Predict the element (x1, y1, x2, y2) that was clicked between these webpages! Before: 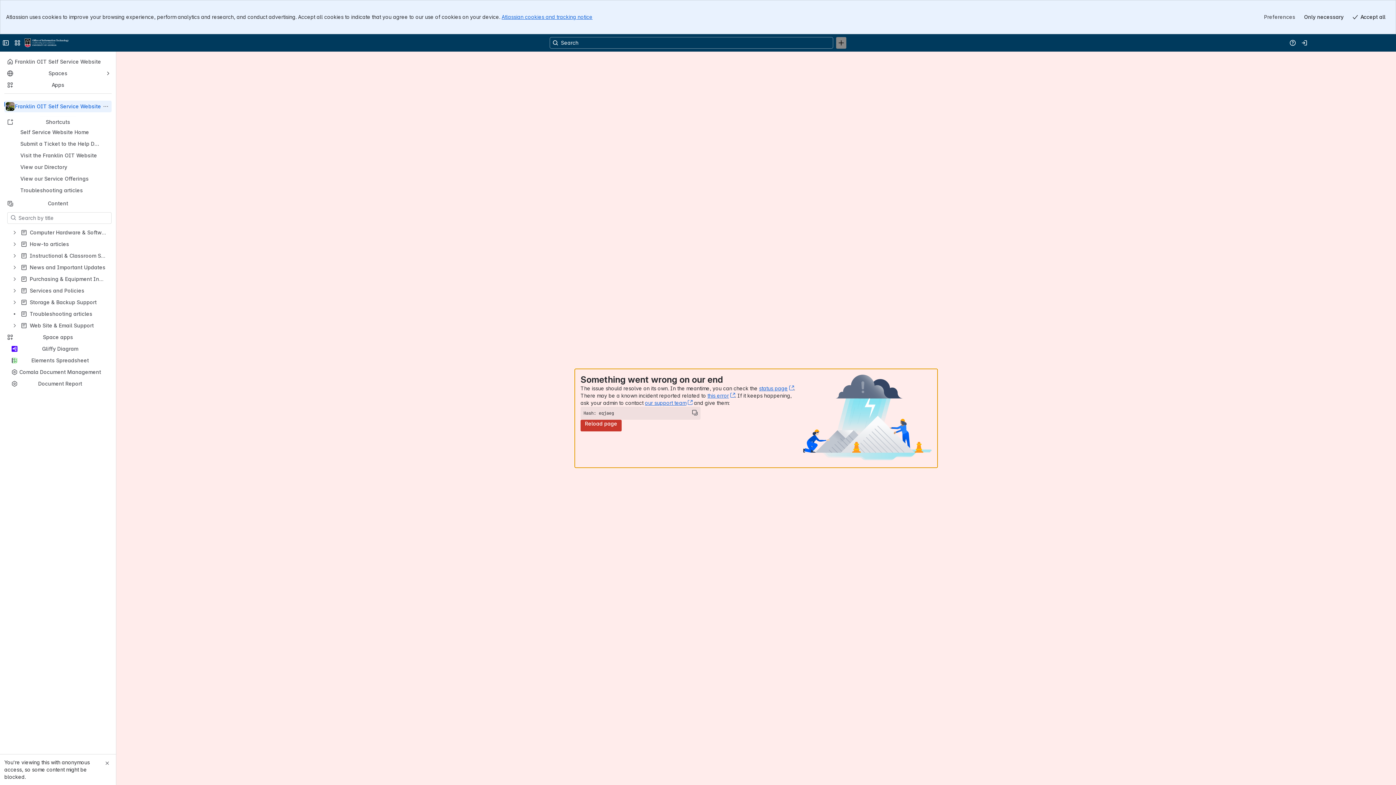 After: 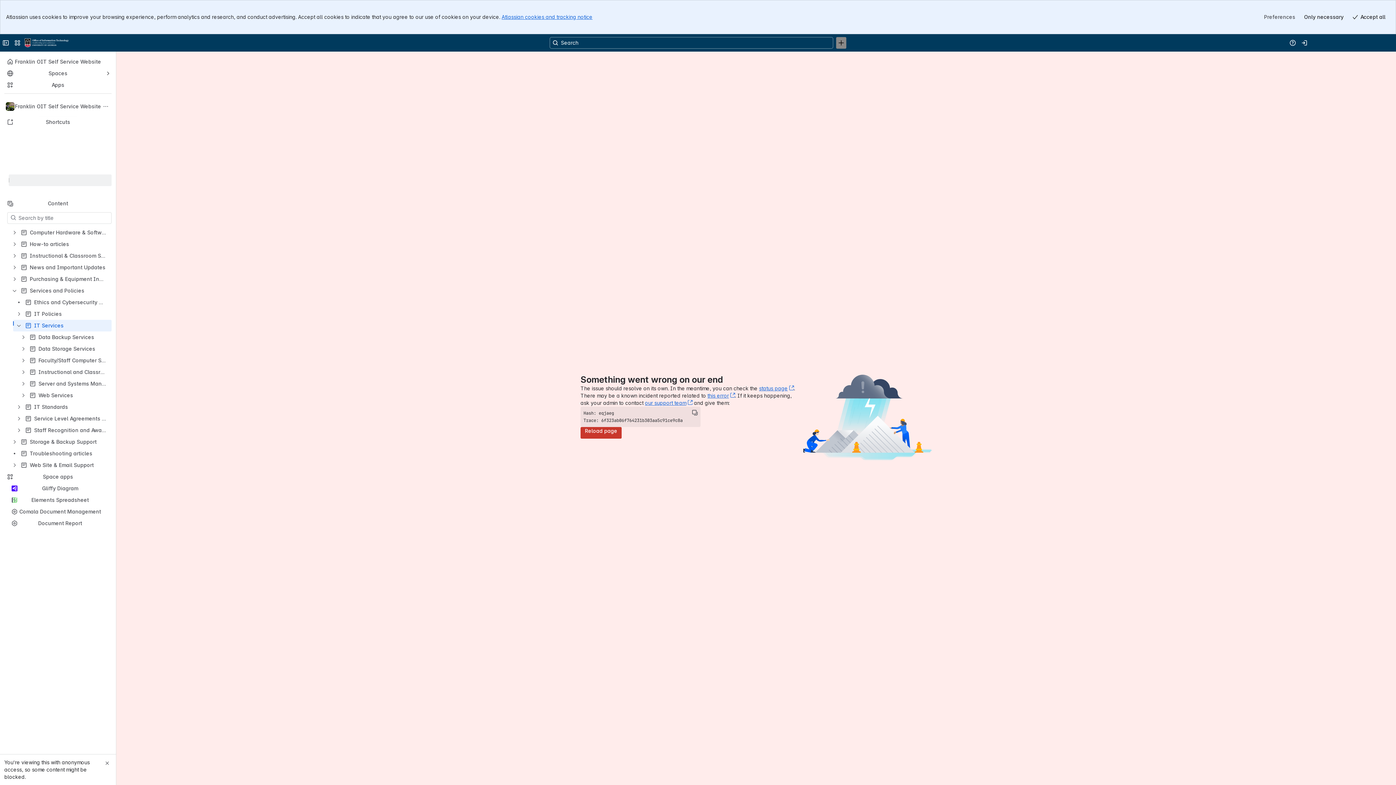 Action: bbox: (8, 174, 111, 183) label: View our Service Offerings